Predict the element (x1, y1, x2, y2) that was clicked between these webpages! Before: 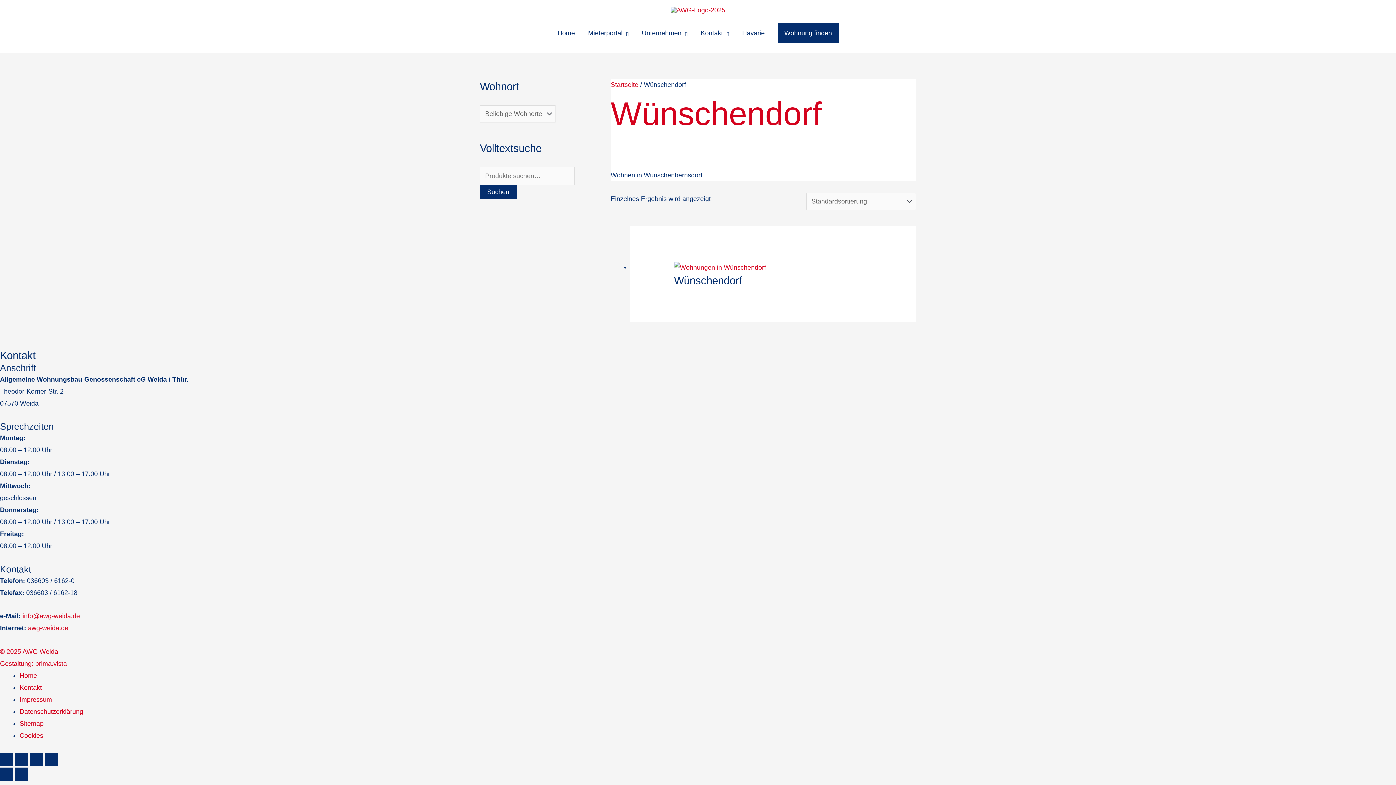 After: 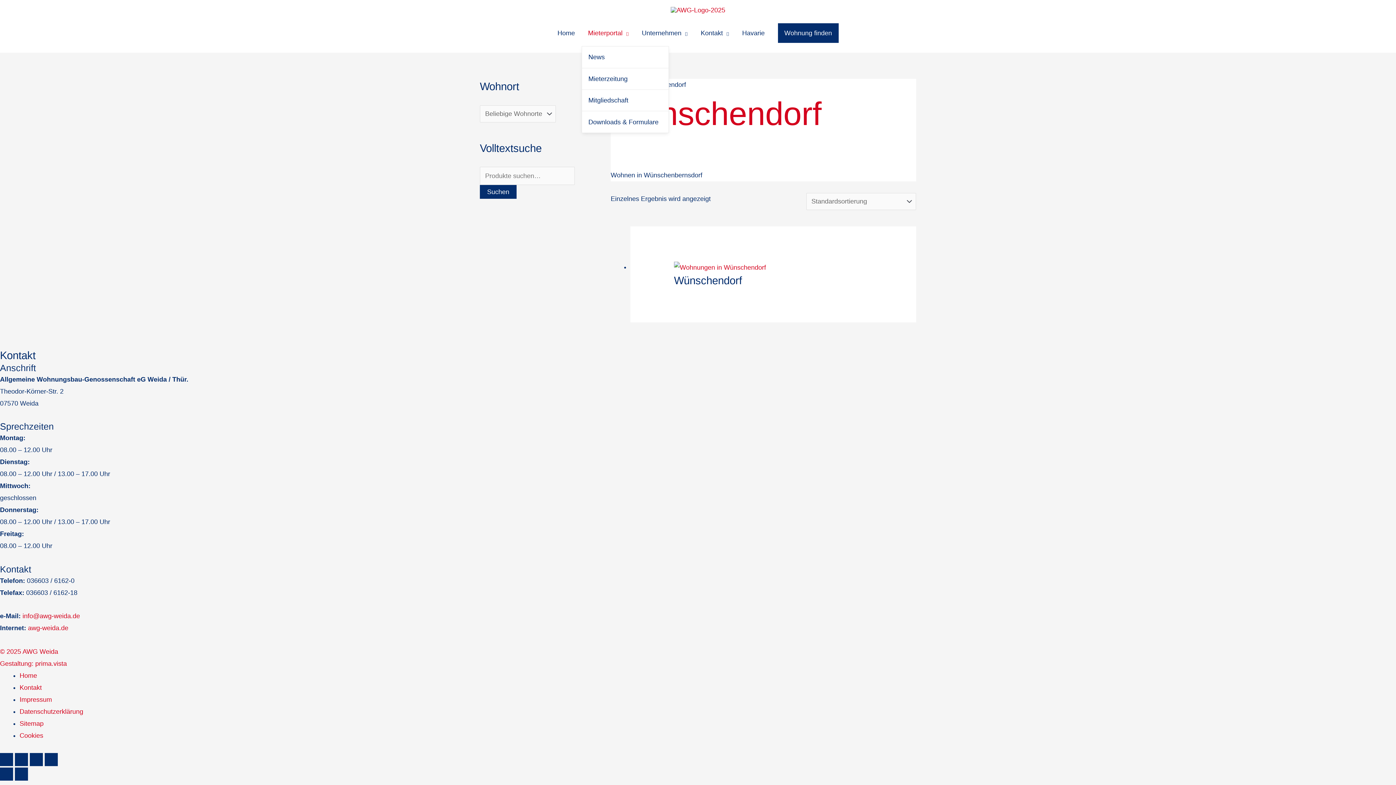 Action: label: Mieterportal bbox: (581, 20, 635, 46)